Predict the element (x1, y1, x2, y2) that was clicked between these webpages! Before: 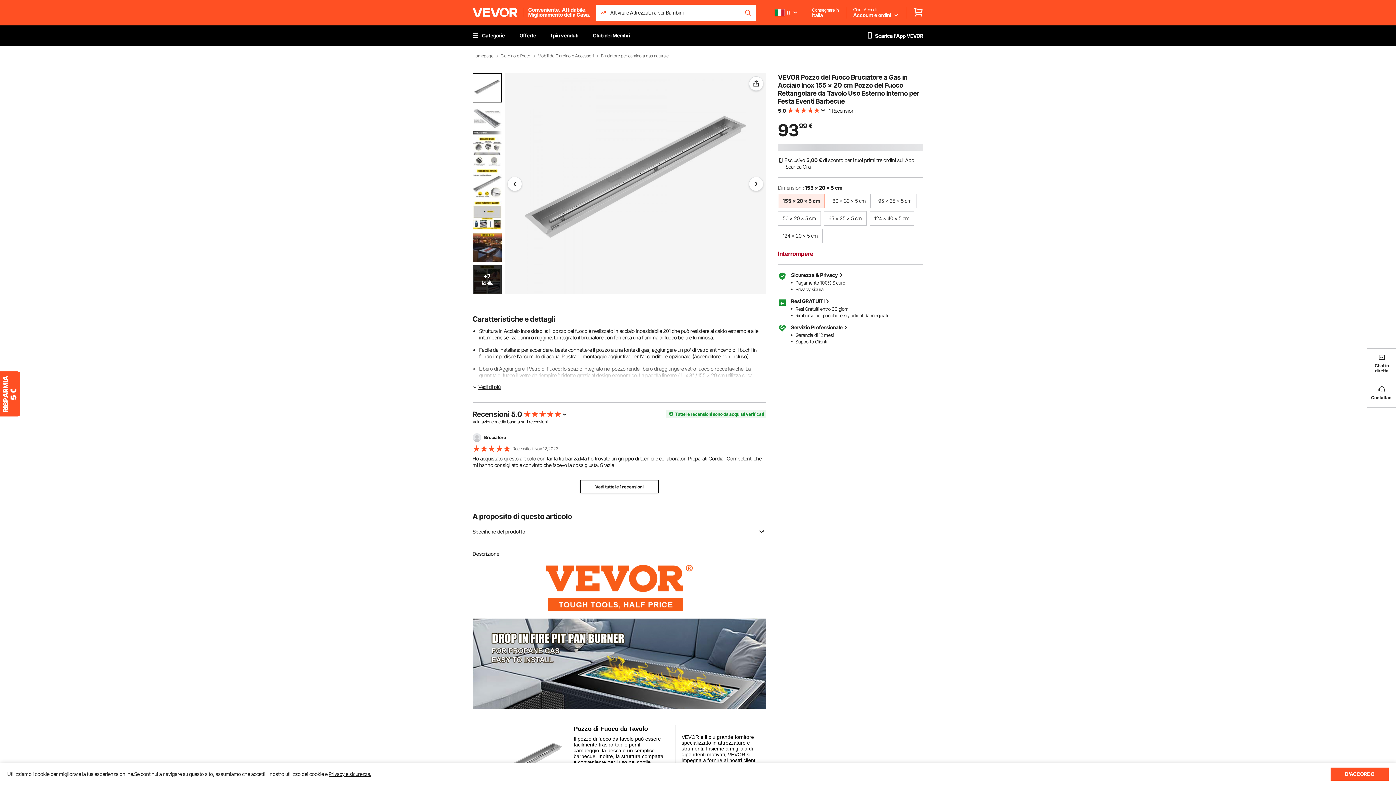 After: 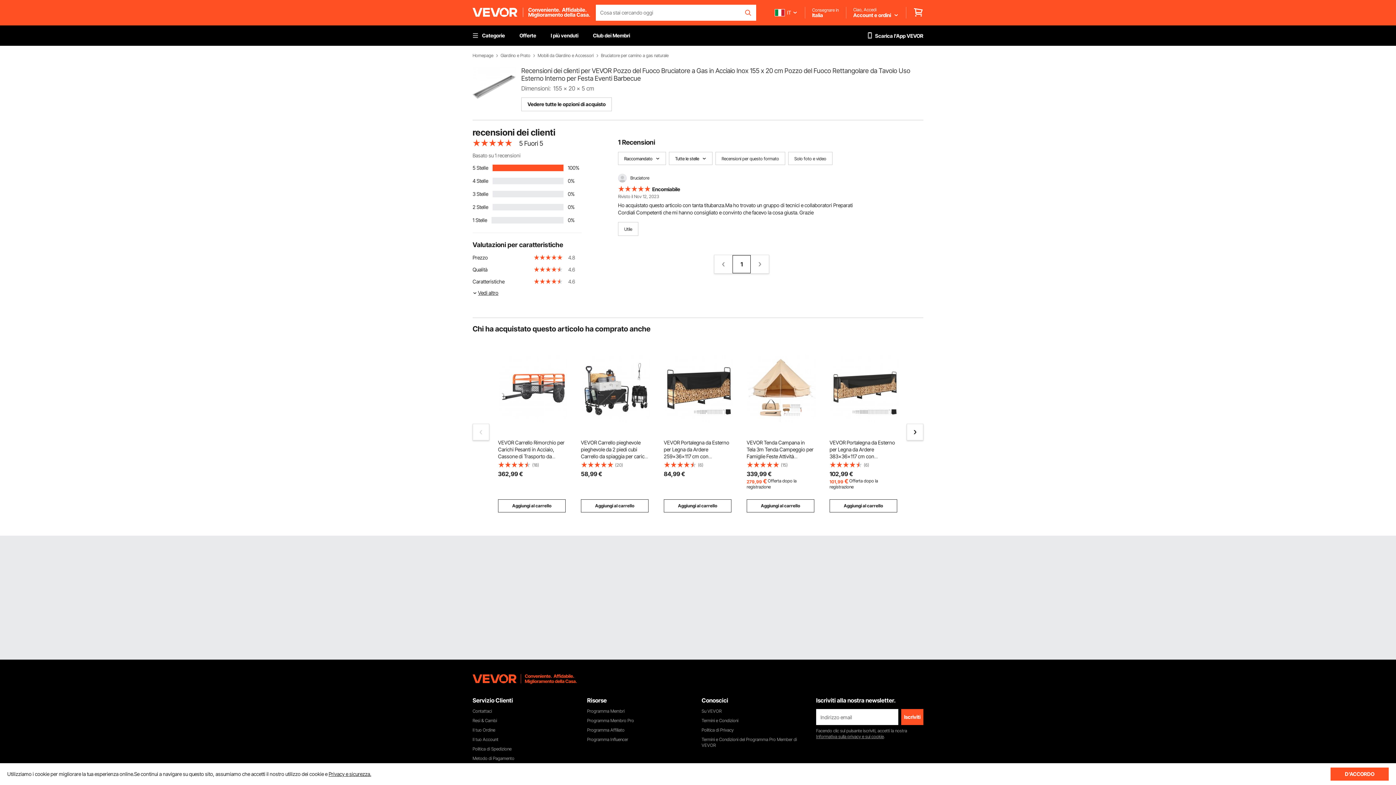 Action: label: 1 bbox: (526, 419, 528, 424)